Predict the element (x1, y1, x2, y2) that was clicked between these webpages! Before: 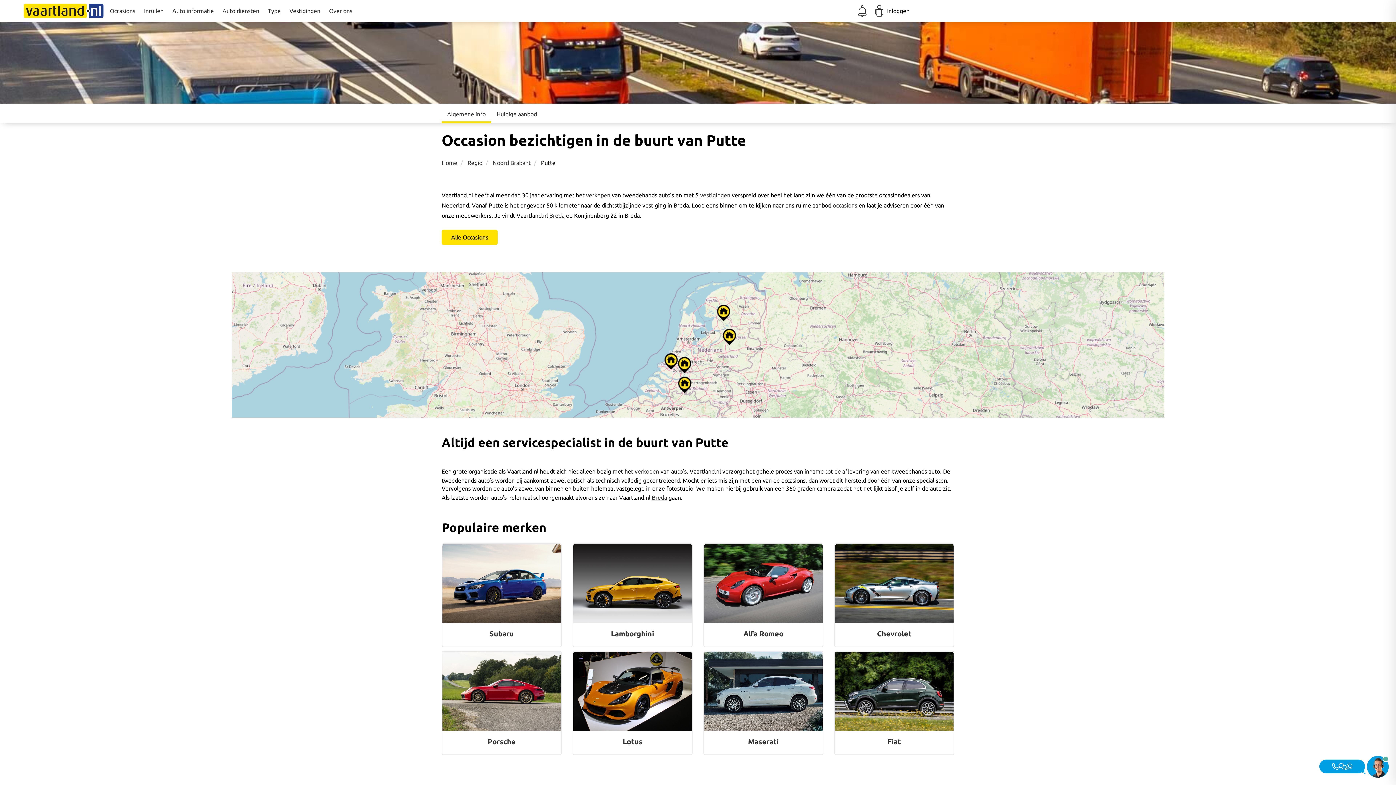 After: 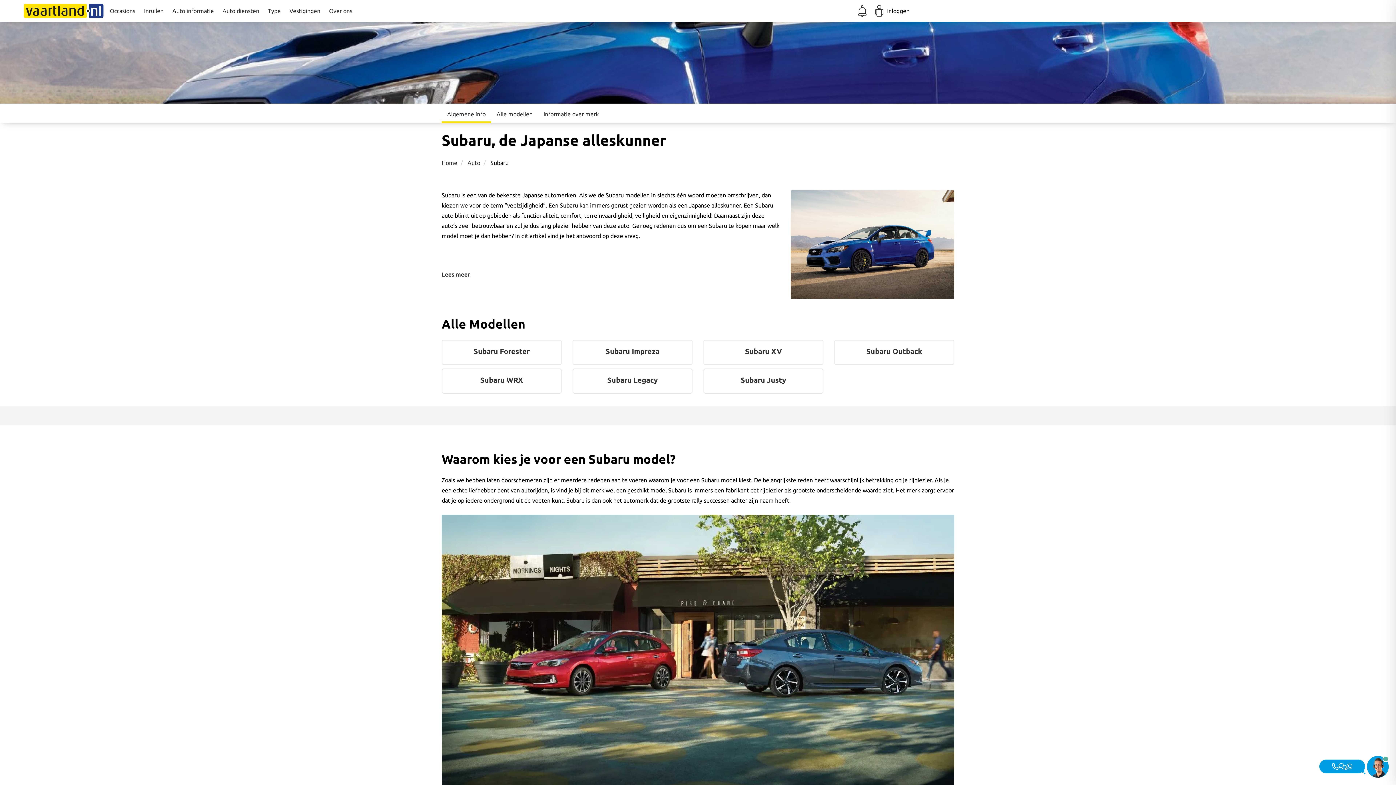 Action: bbox: (441, 543, 561, 647) label: Subaru